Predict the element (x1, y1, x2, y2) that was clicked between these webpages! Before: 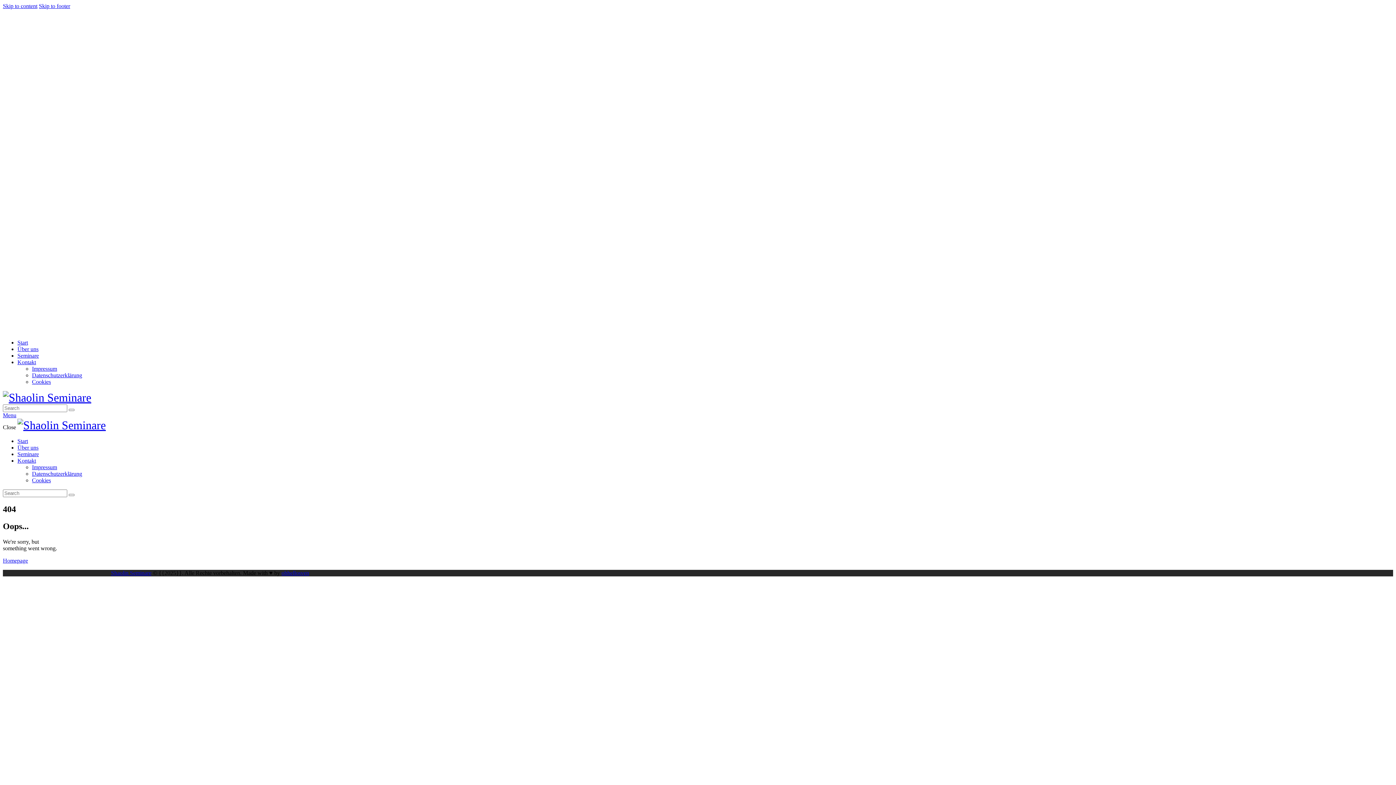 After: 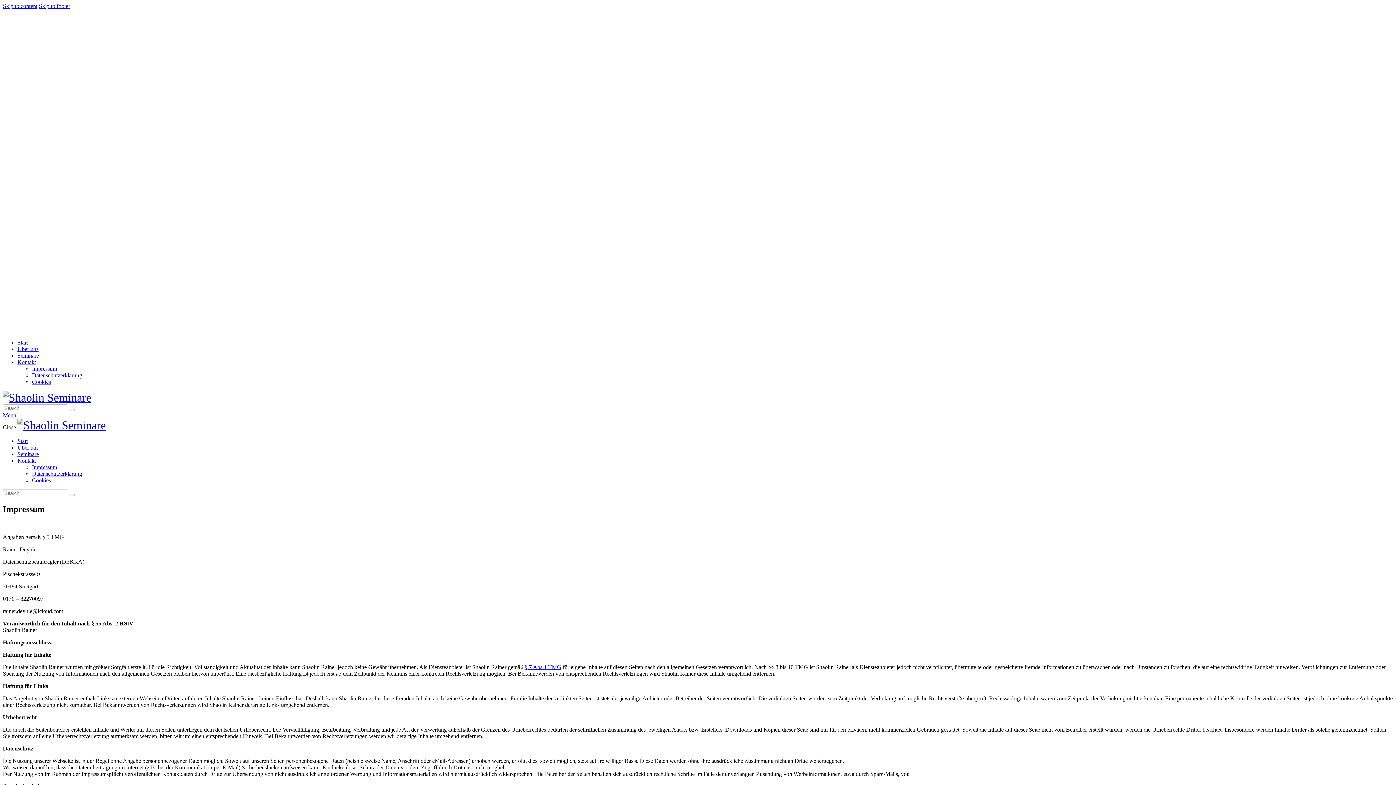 Action: label: Impressum bbox: (32, 365, 57, 372)